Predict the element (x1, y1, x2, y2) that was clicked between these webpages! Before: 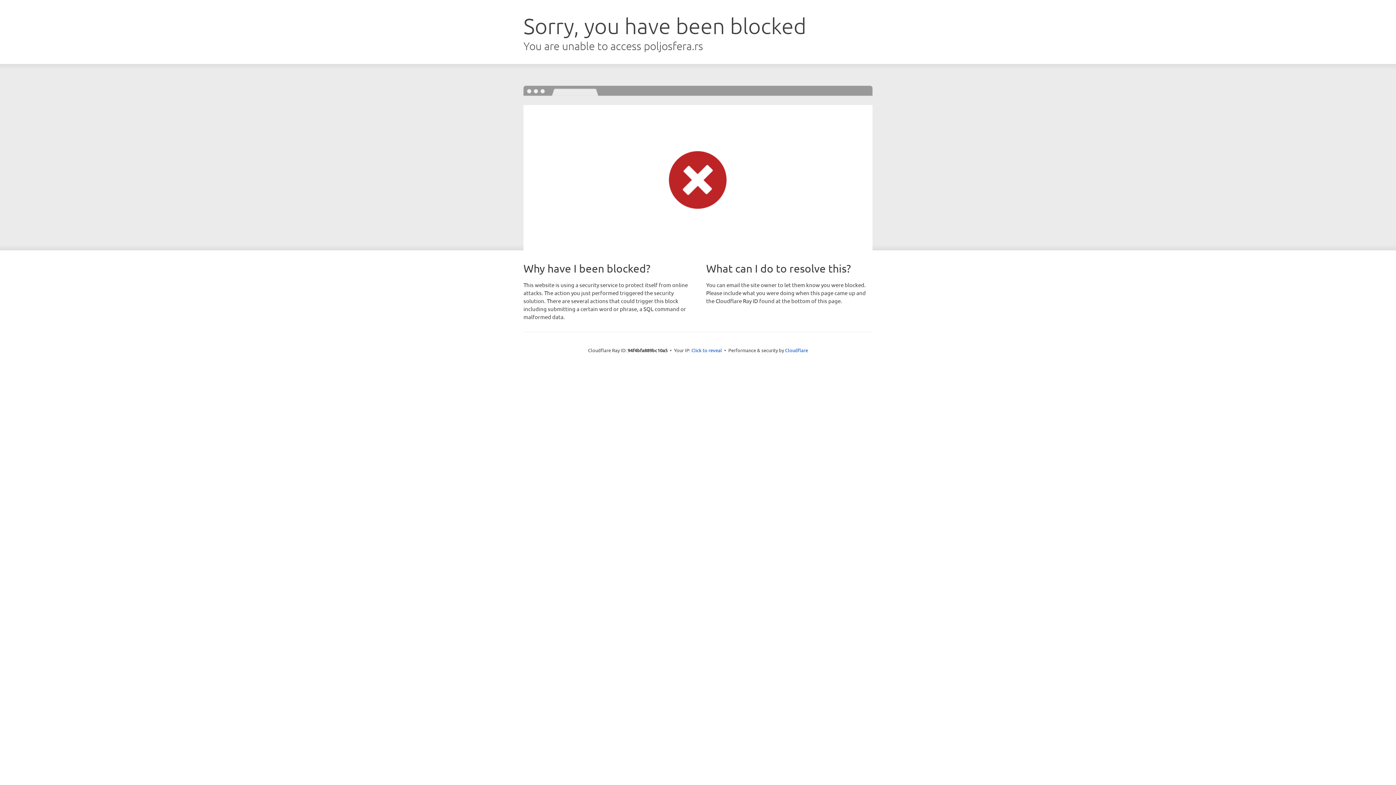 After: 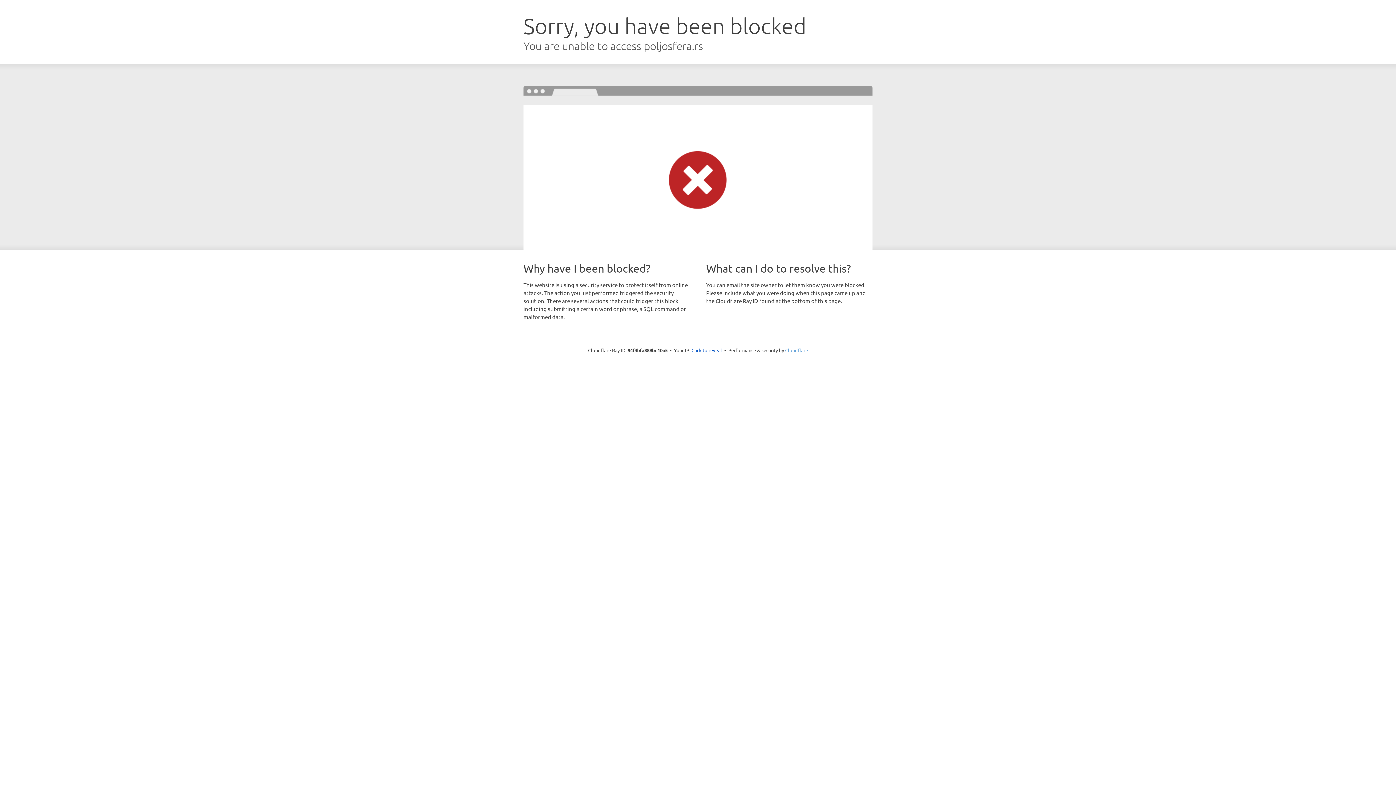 Action: label: Cloudflare bbox: (785, 347, 808, 353)